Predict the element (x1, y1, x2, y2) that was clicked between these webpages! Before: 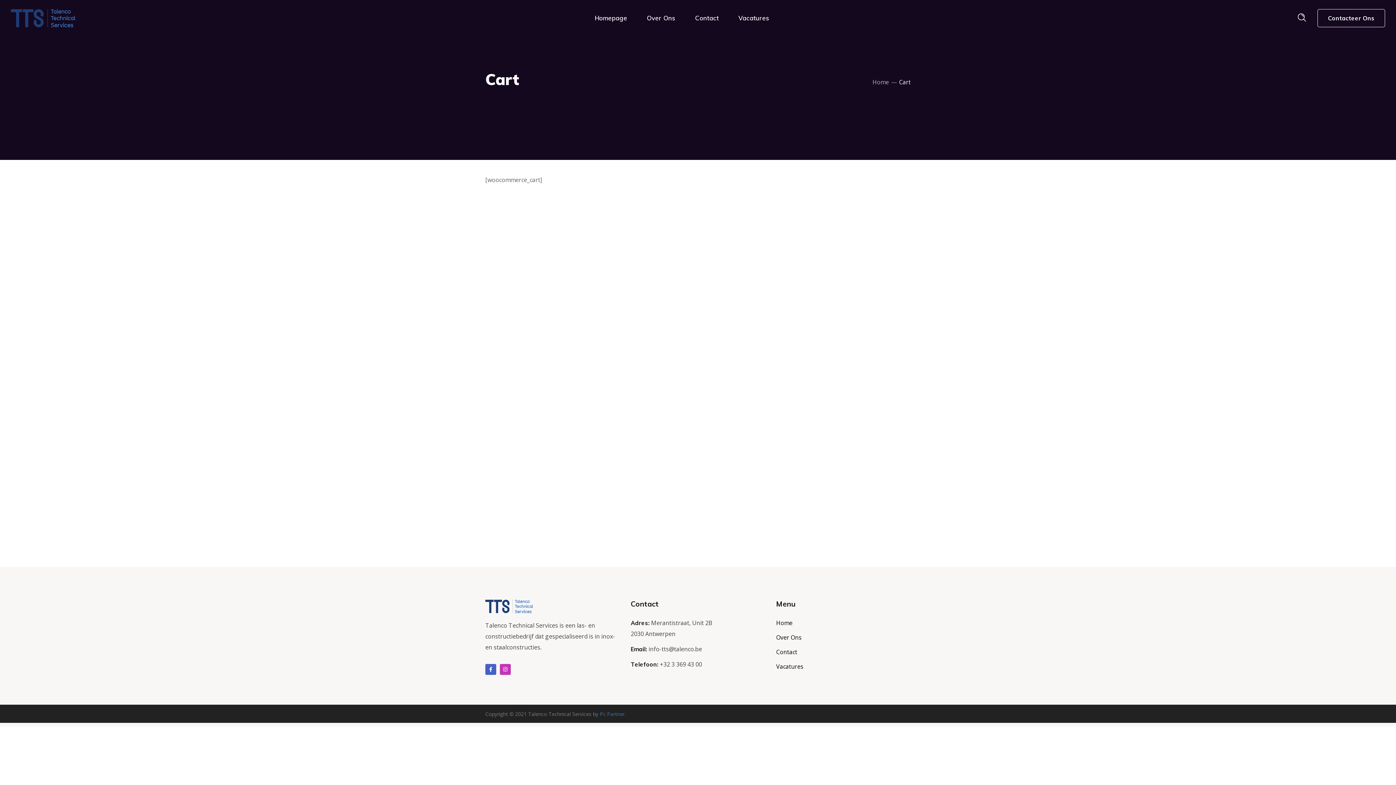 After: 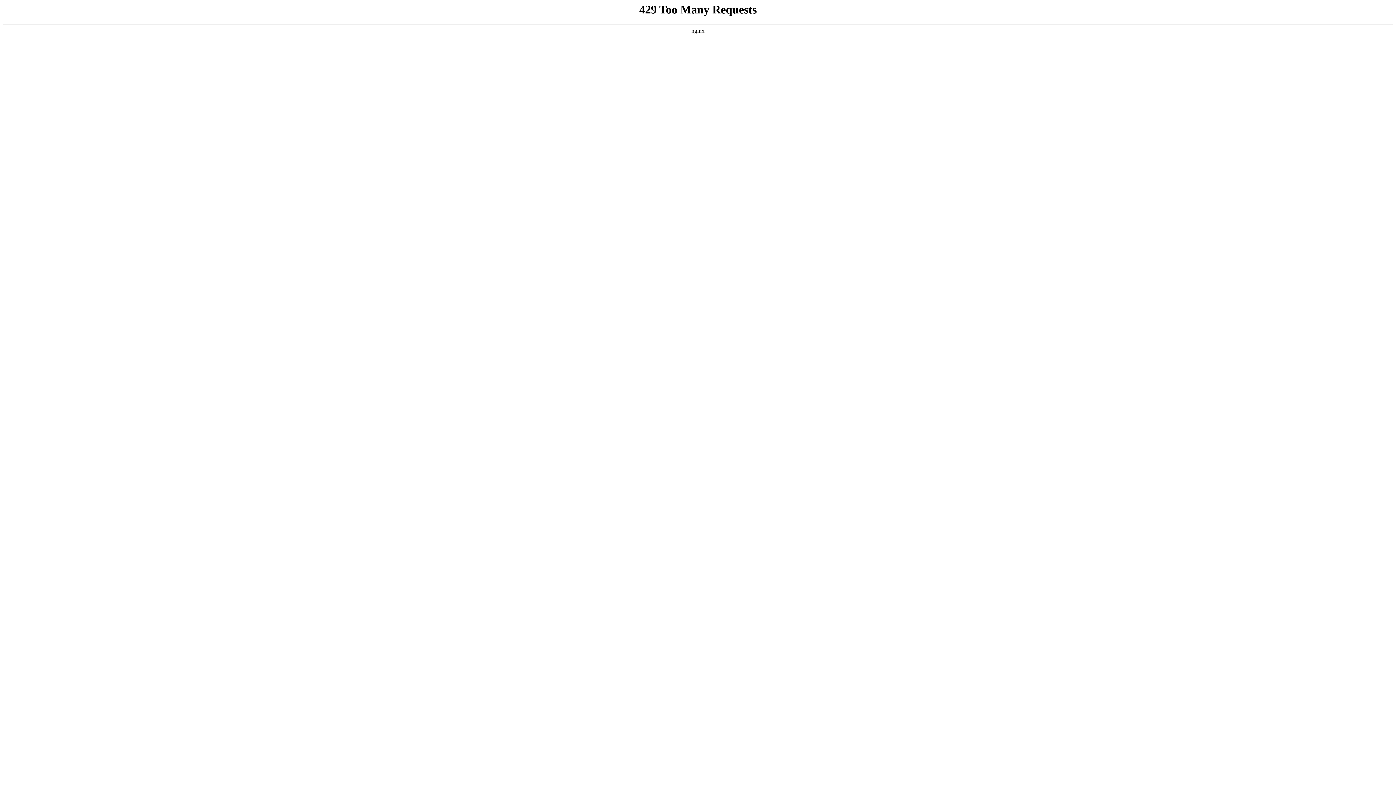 Action: label: Pc Partner bbox: (600, 710, 624, 717)